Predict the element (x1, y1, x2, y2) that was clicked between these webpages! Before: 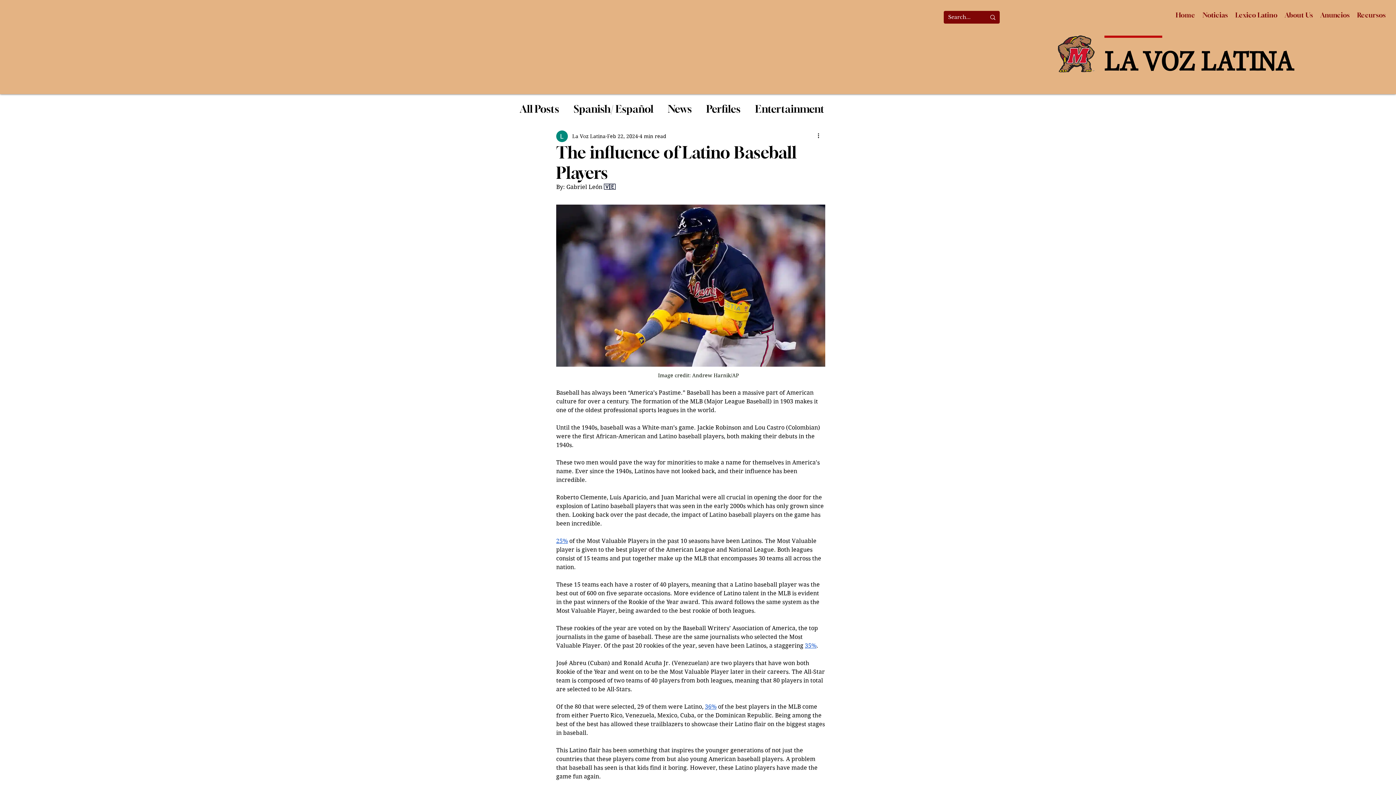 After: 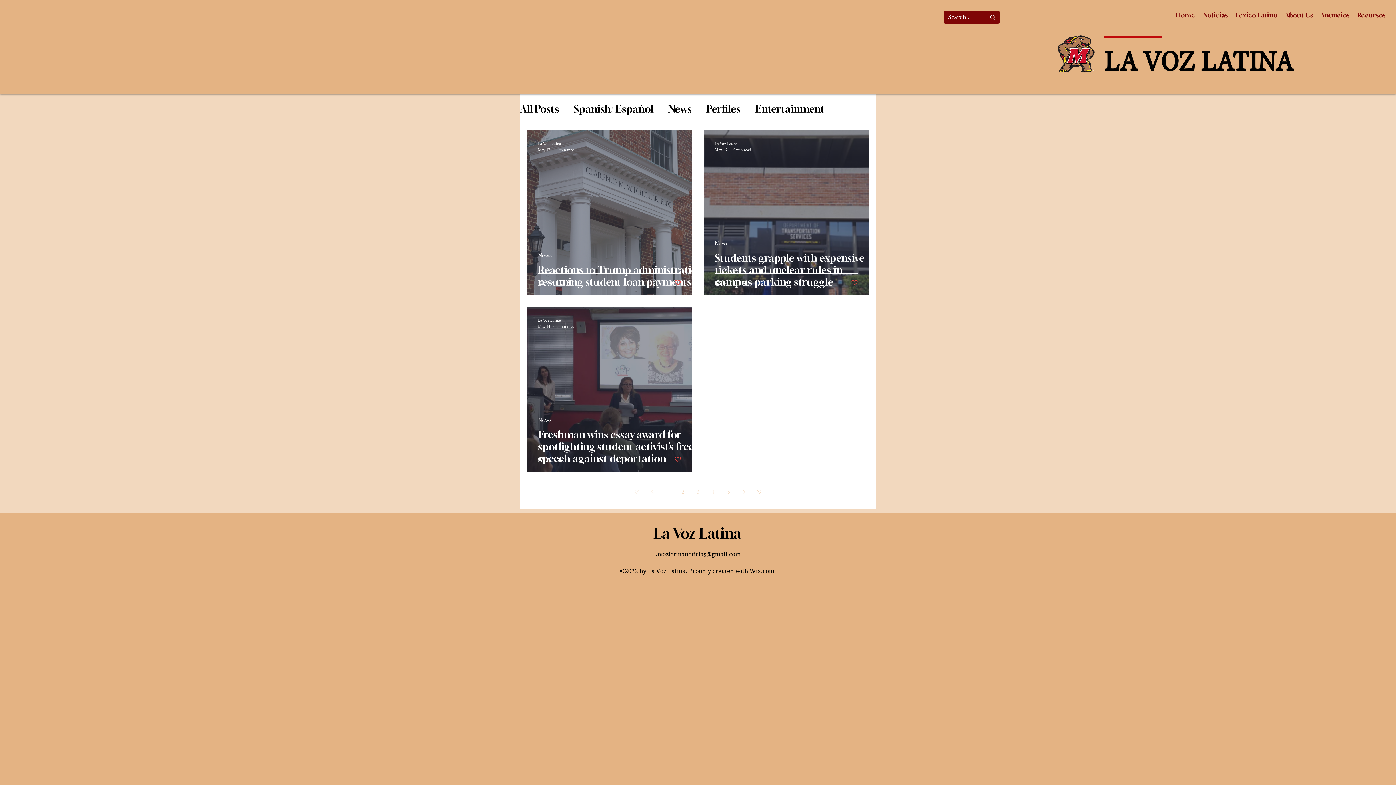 Action: bbox: (1199, 9, 1232, 18) label: Noticias